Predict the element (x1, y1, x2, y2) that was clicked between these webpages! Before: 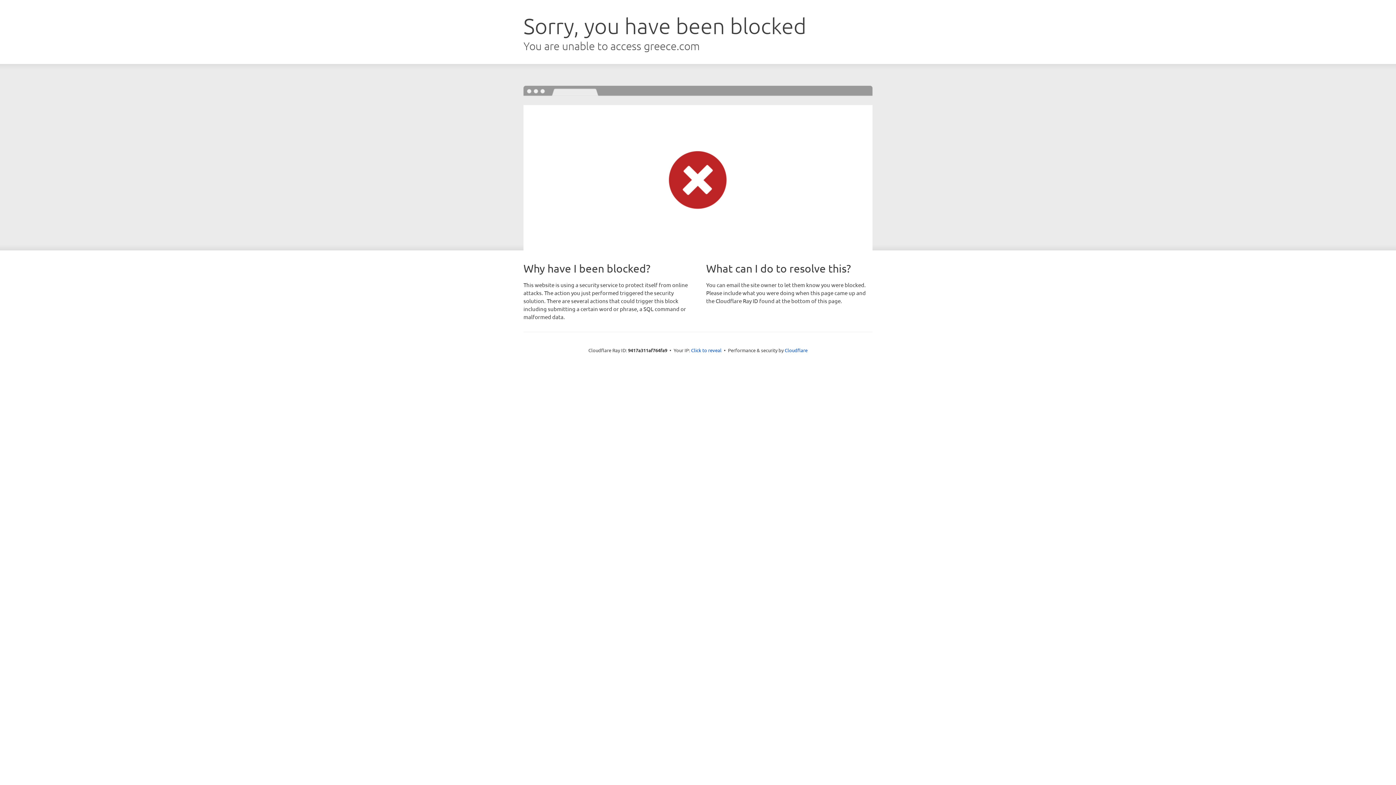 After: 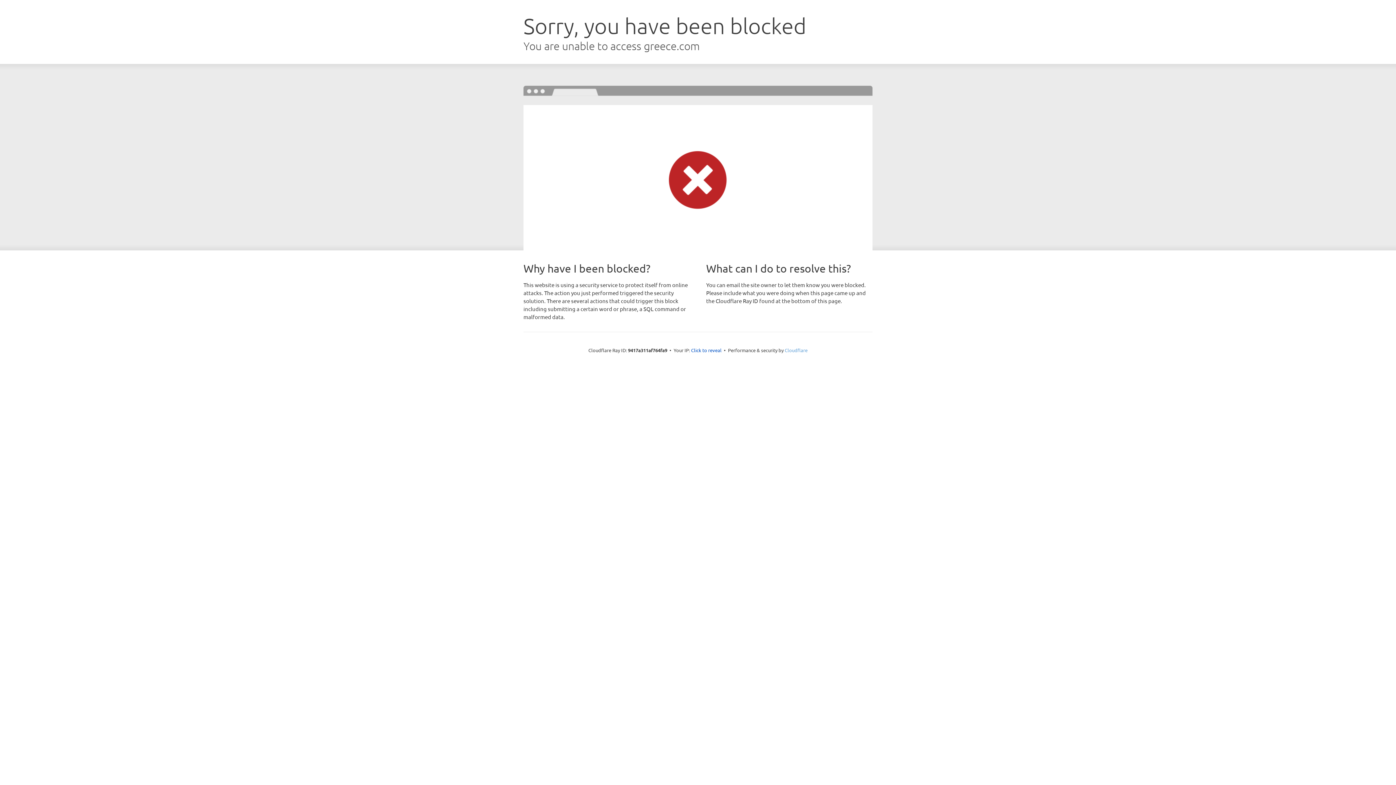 Action: label: Cloudflare bbox: (784, 347, 807, 353)